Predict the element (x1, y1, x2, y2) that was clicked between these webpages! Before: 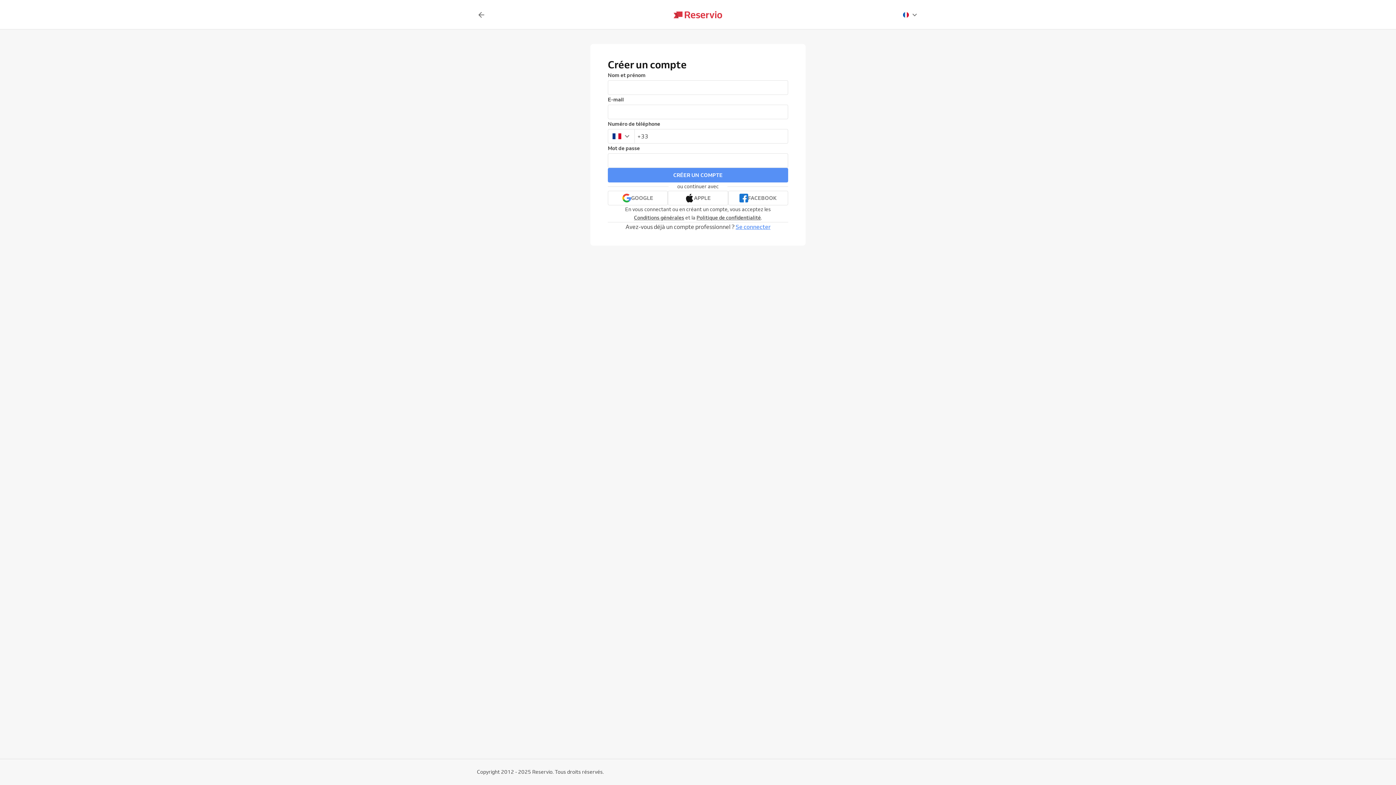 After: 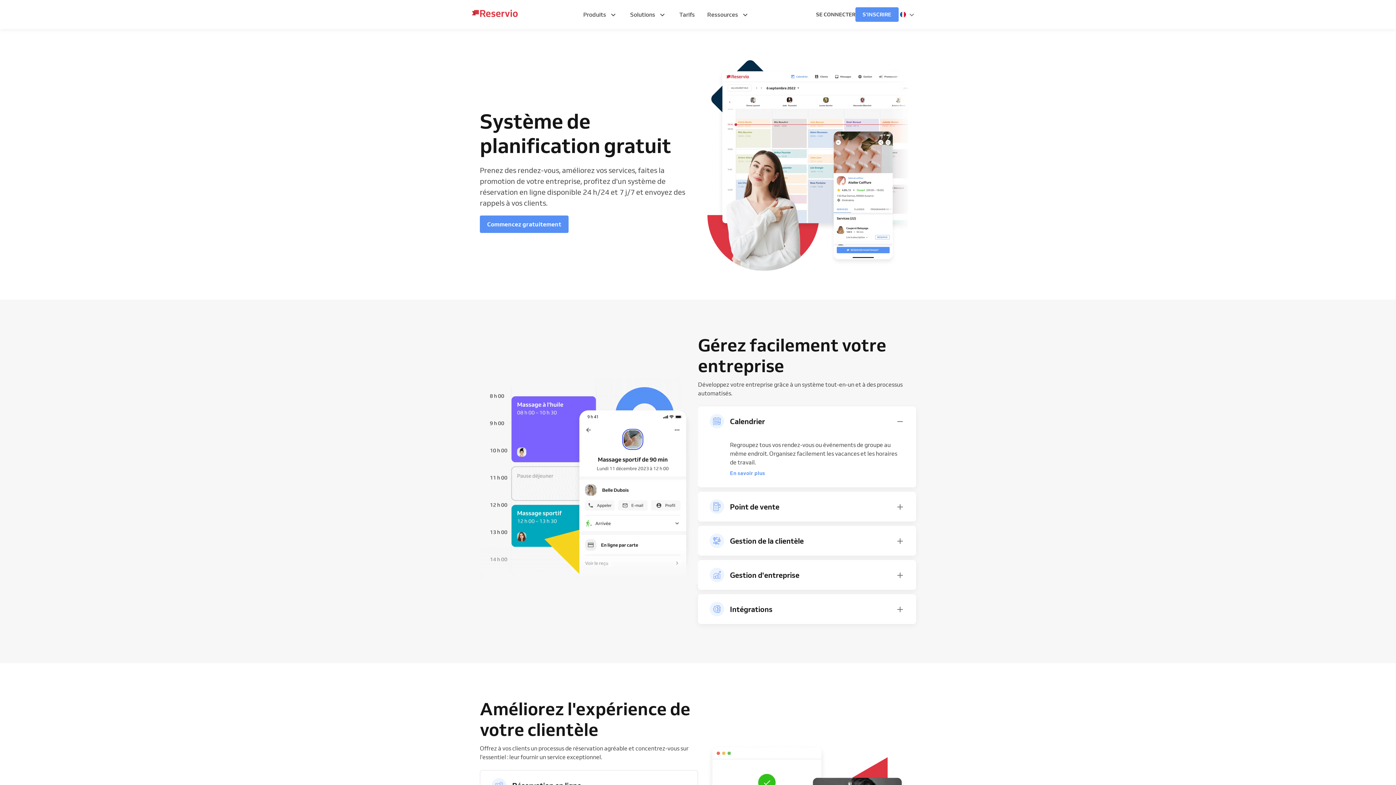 Action: bbox: (673, 11, 722, 18)